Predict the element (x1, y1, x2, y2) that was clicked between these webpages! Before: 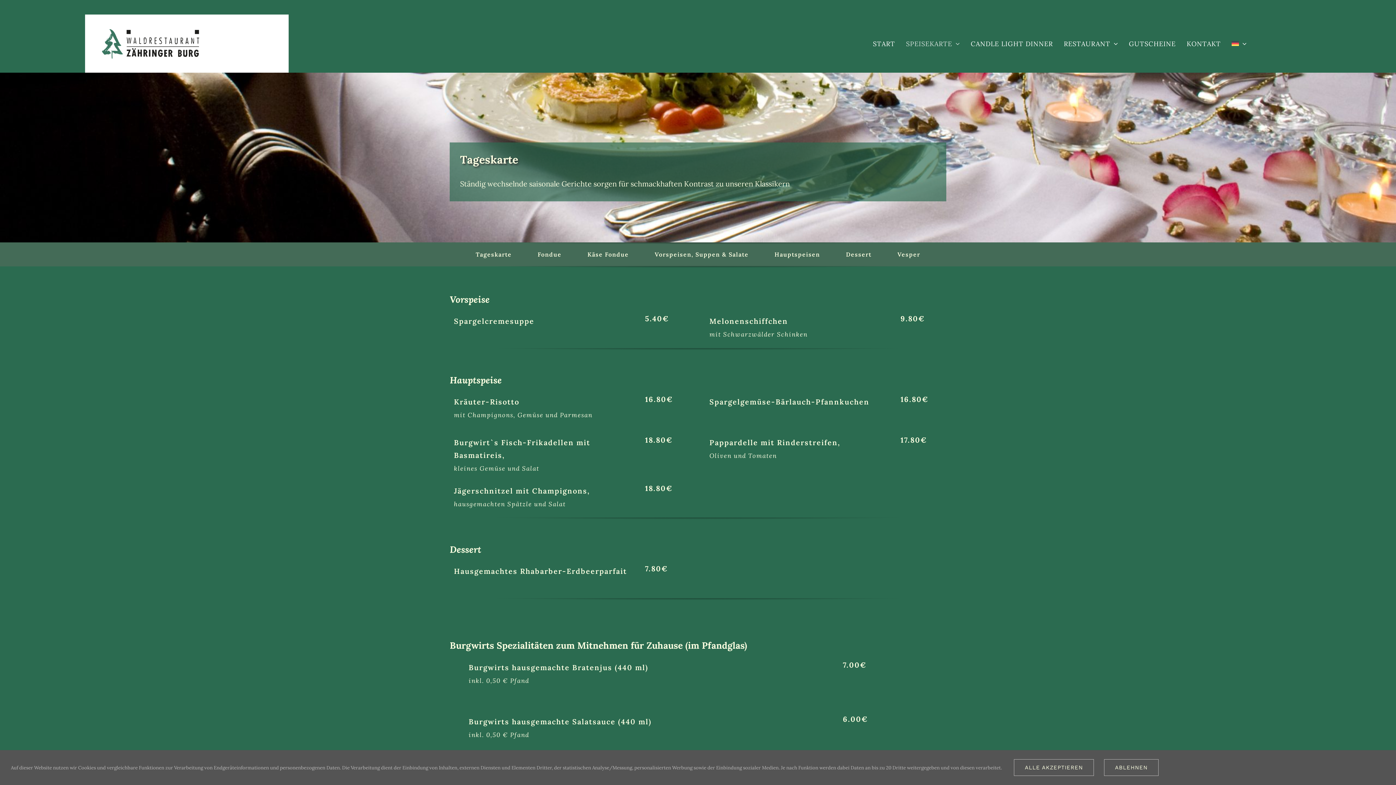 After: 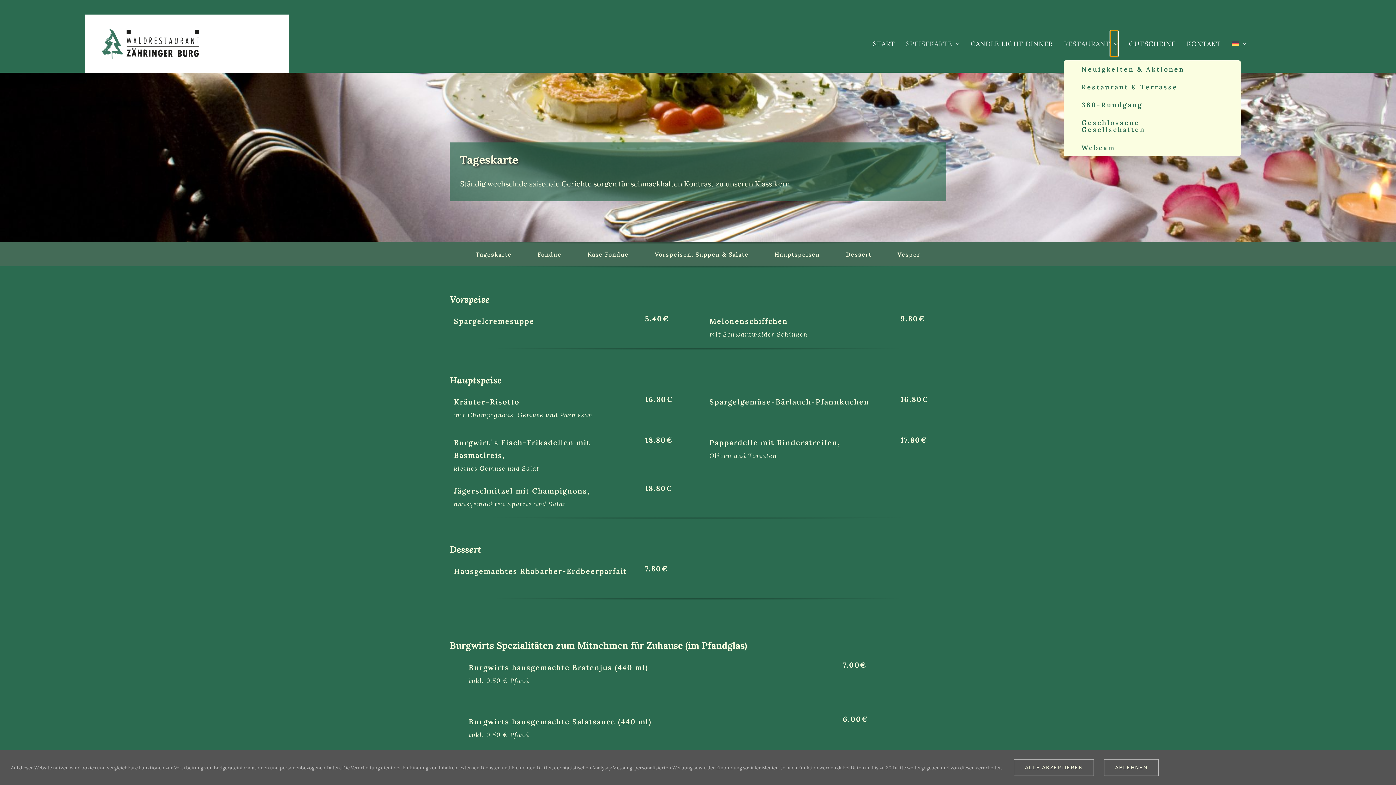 Action: bbox: (1110, 30, 1118, 56) label: Open submenu of Restaurant